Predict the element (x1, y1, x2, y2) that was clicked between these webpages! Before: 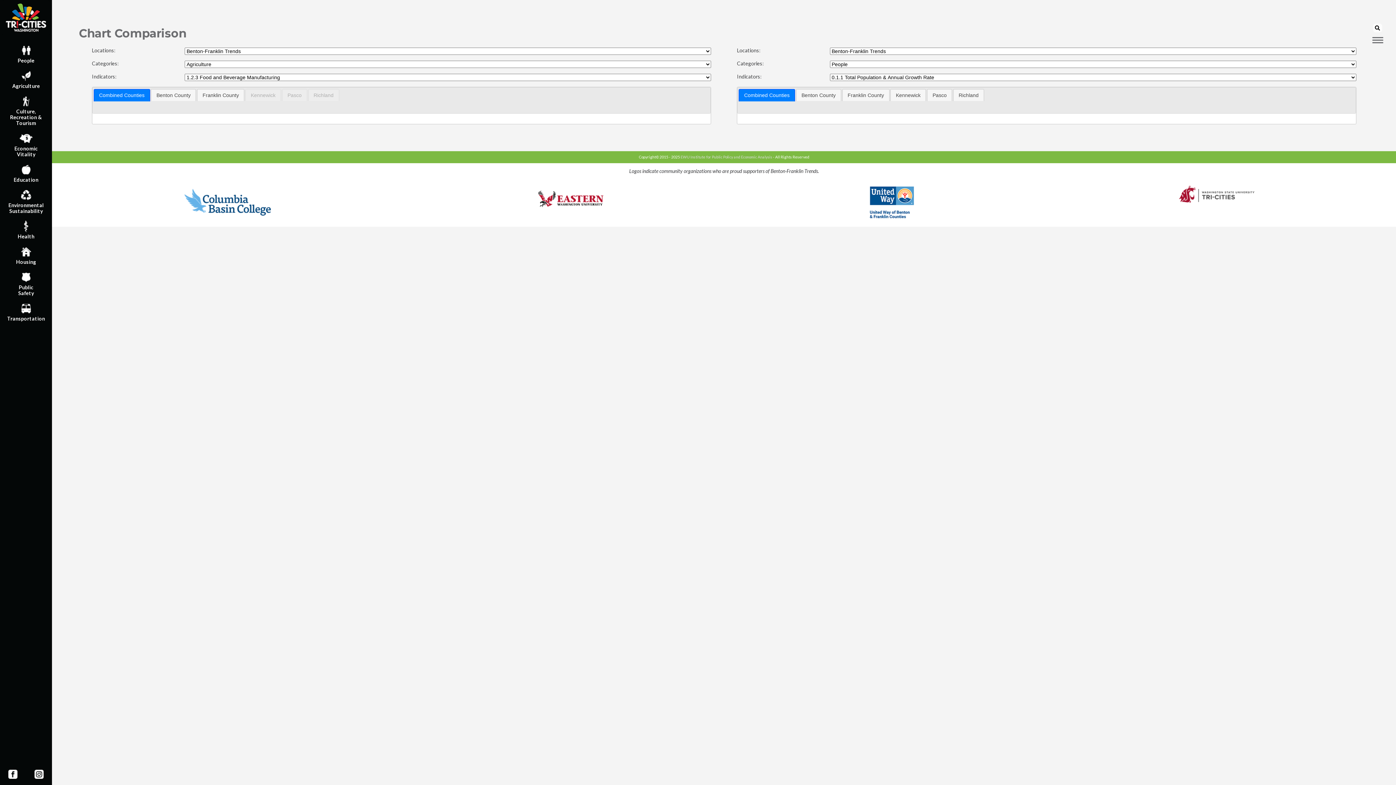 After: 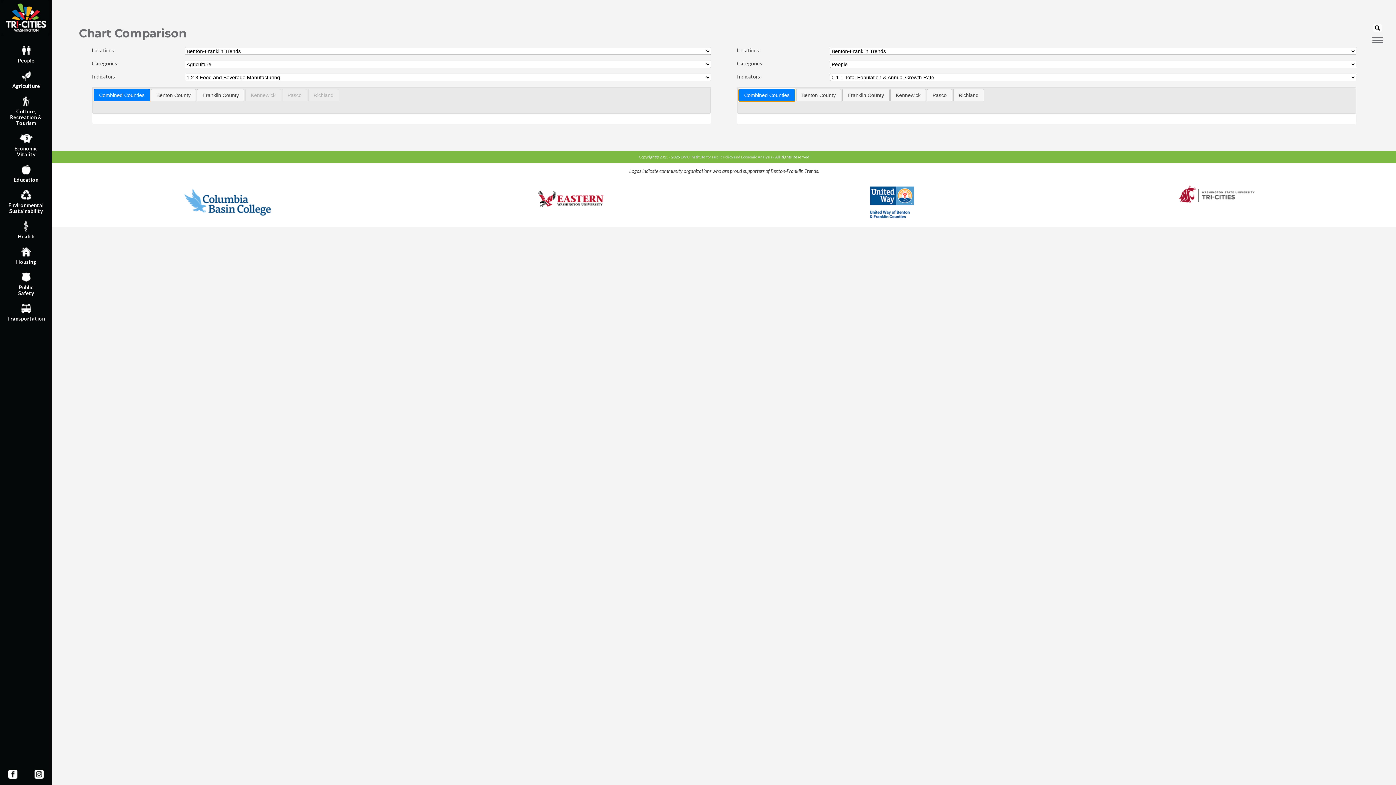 Action: bbox: (739, 89, 794, 101) label: Combined Counties